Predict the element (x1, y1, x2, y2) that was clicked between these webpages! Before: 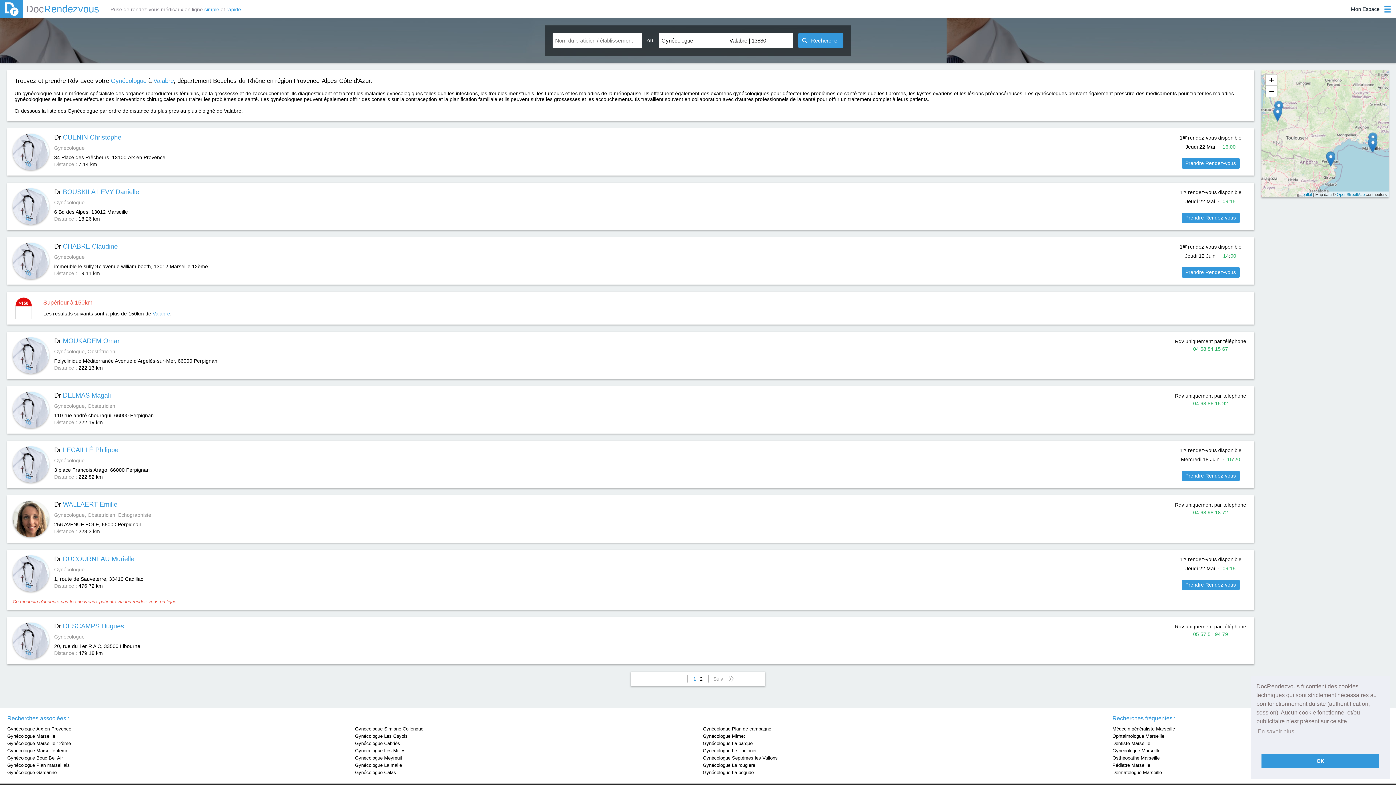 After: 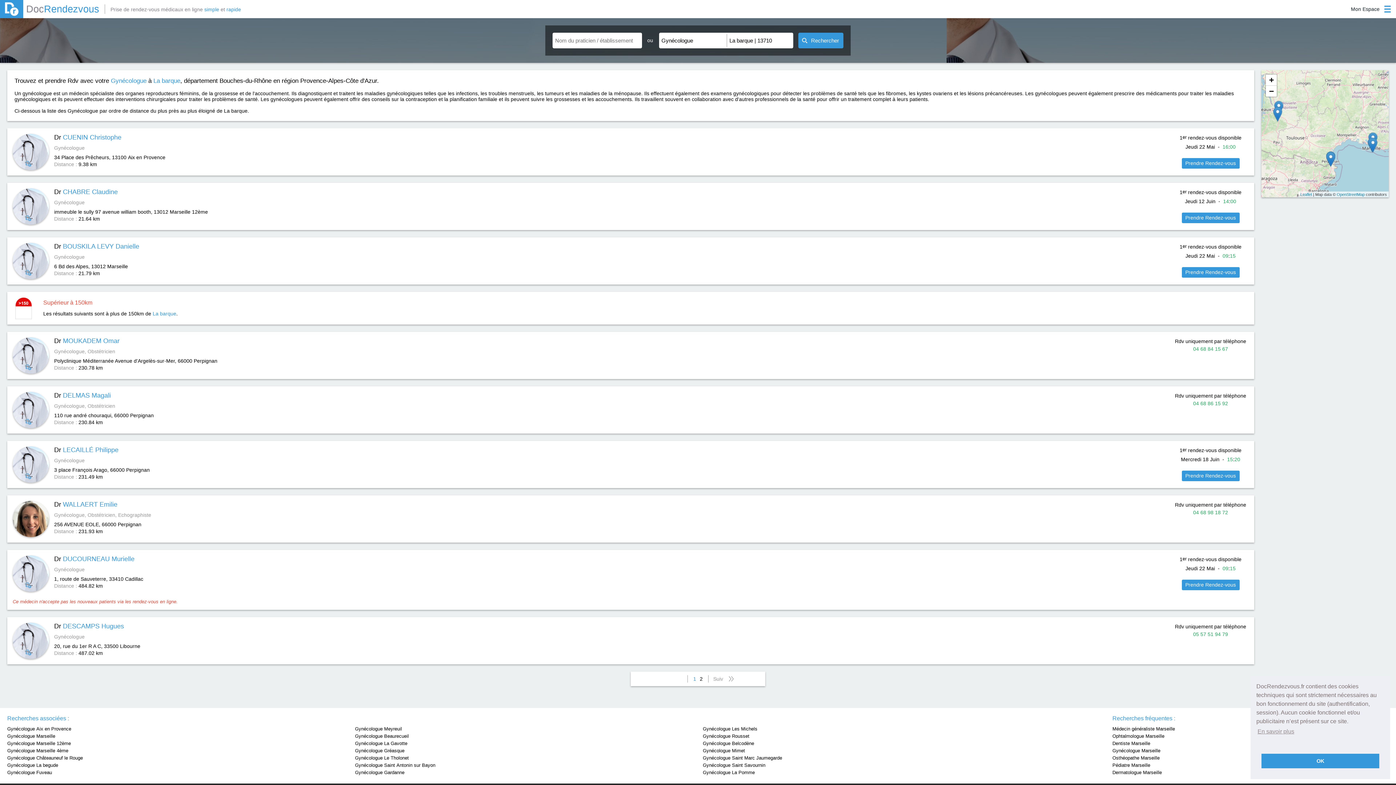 Action: bbox: (703, 740, 1043, 747) label: Gynécologue La barque